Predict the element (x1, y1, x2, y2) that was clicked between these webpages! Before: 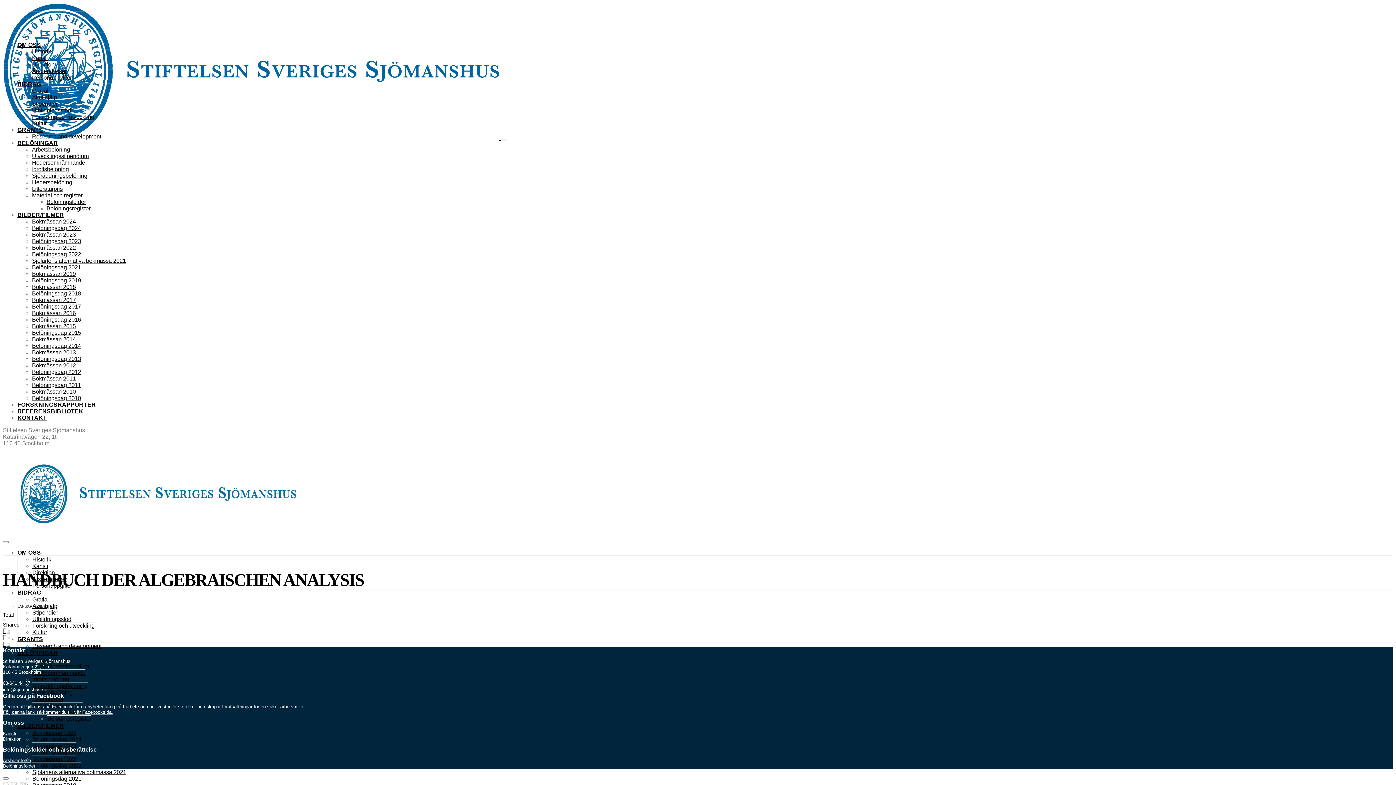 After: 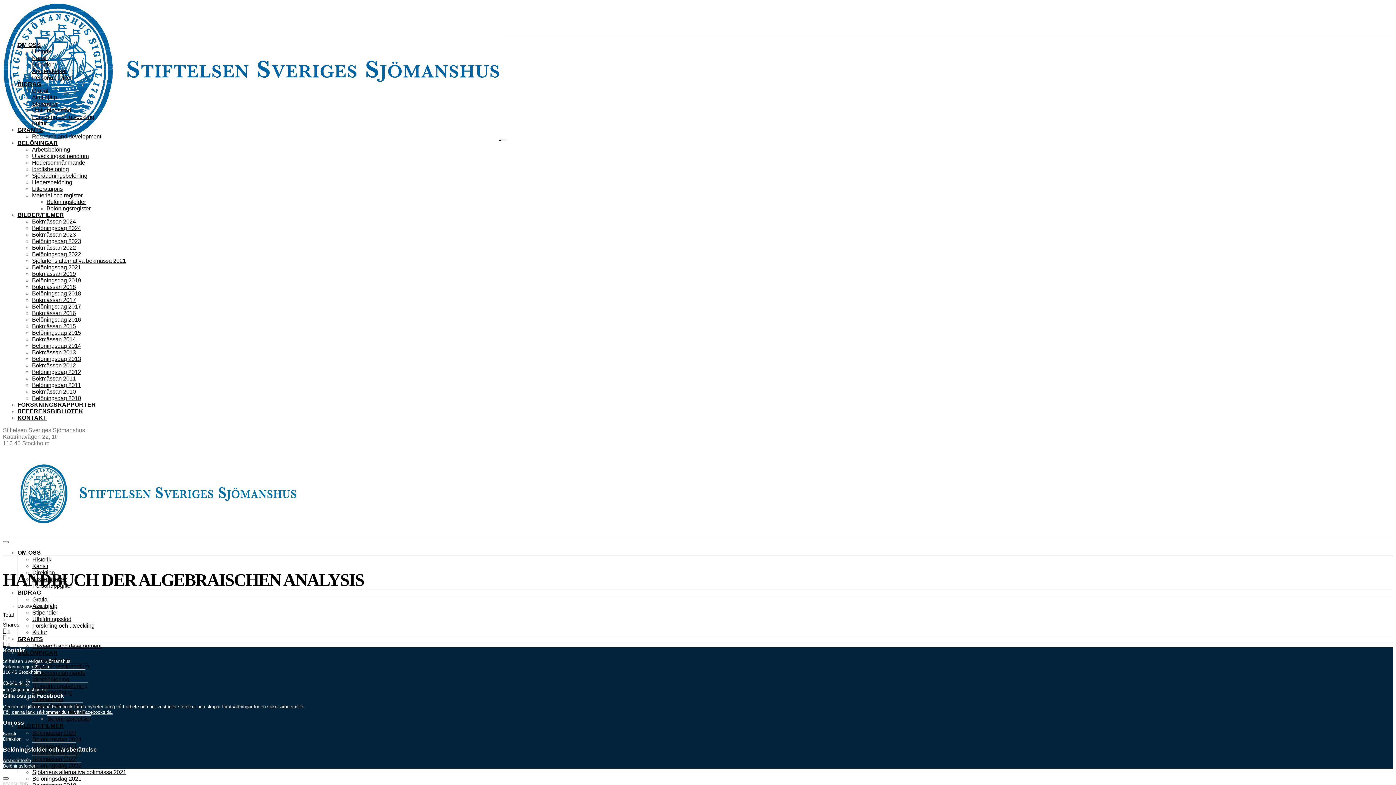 Action: bbox: (2, 777, 8, 780)